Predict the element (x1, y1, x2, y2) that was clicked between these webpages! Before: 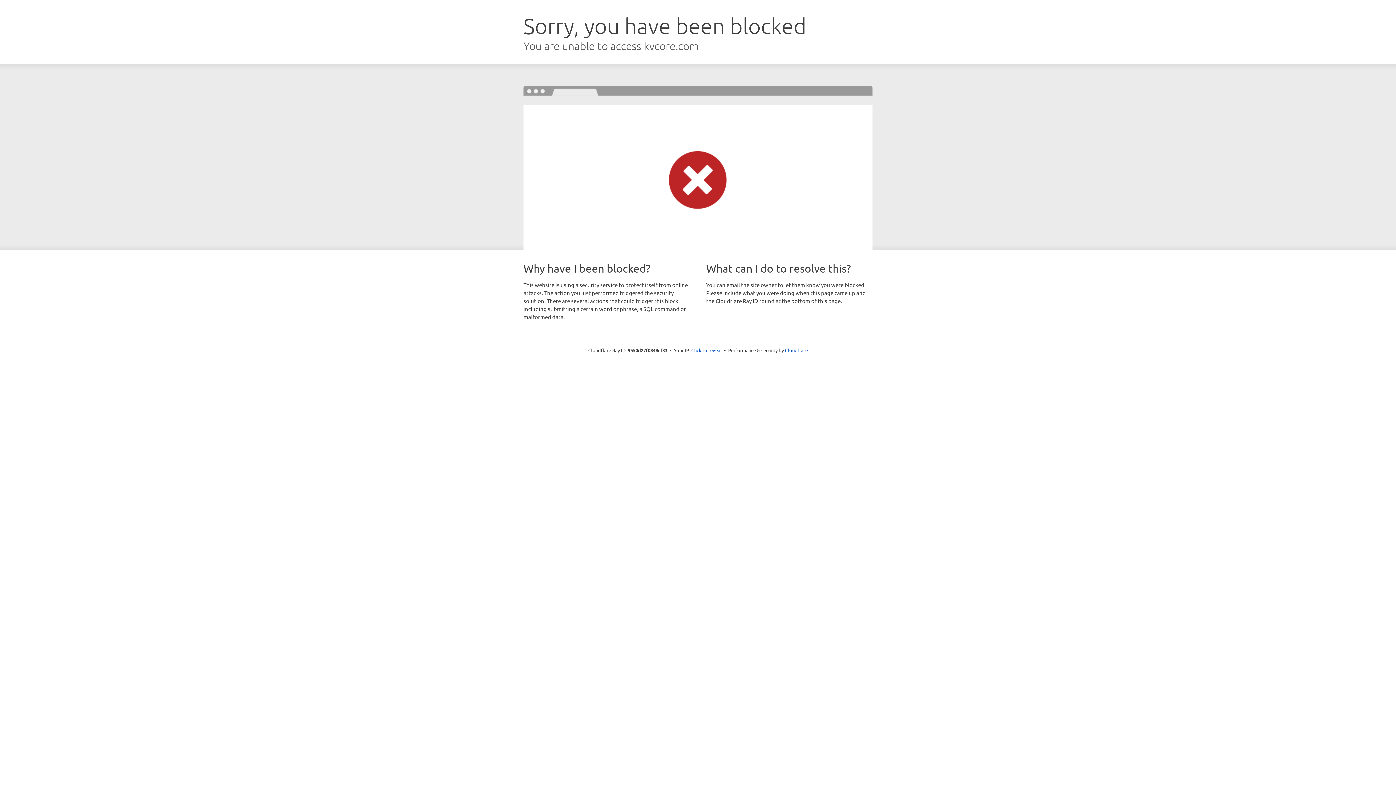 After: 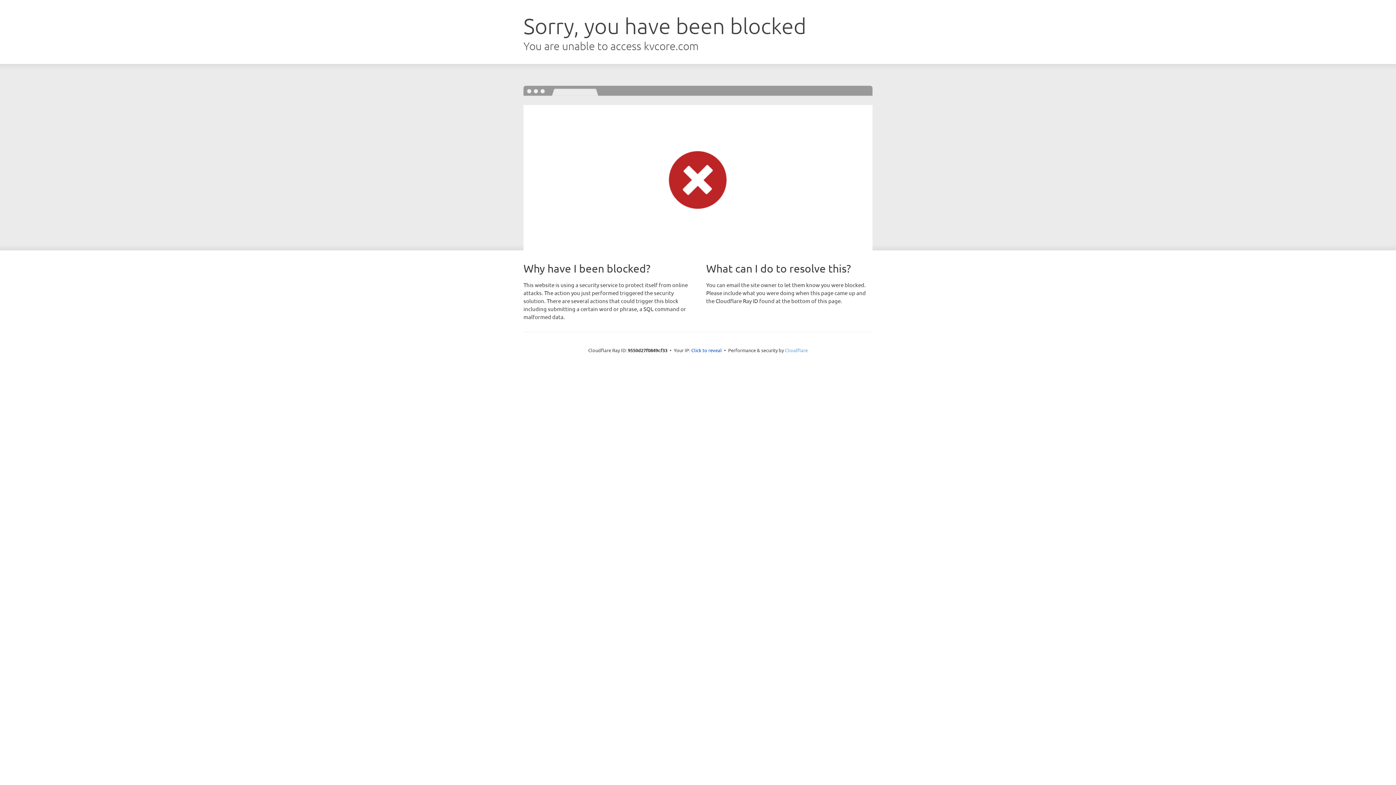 Action: bbox: (785, 347, 808, 353) label: Cloudflare